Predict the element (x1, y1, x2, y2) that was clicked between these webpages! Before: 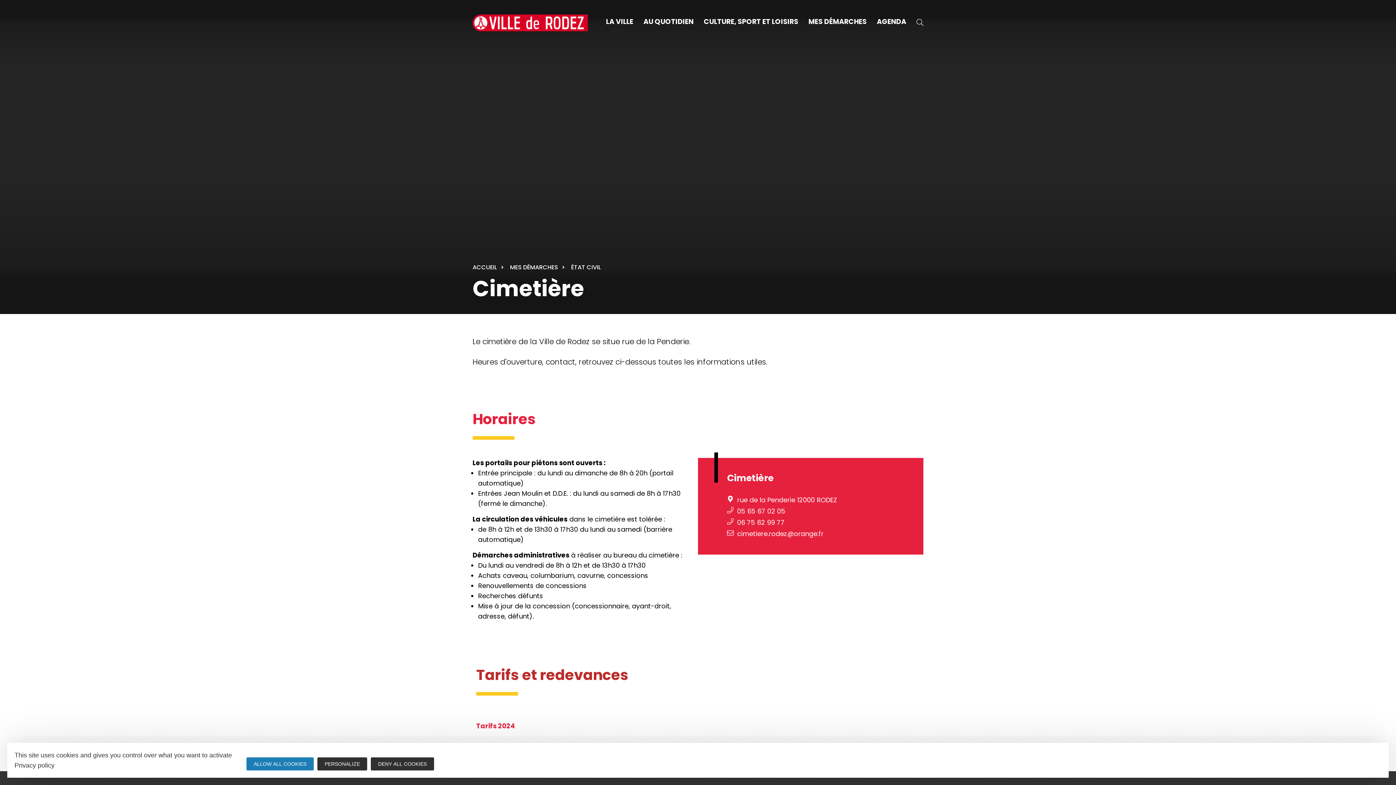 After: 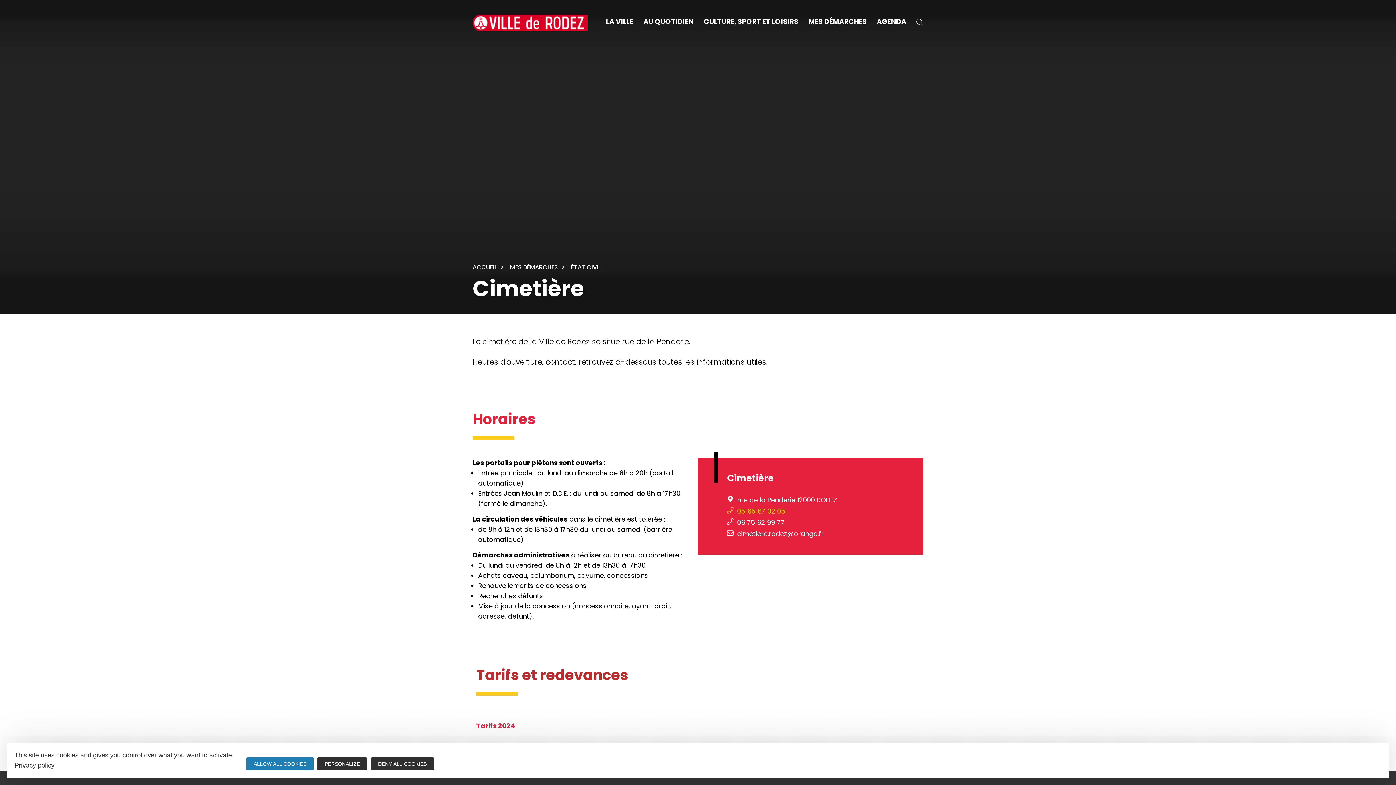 Action: bbox: (727, 506, 785, 516) label: 05 65 67 02 05